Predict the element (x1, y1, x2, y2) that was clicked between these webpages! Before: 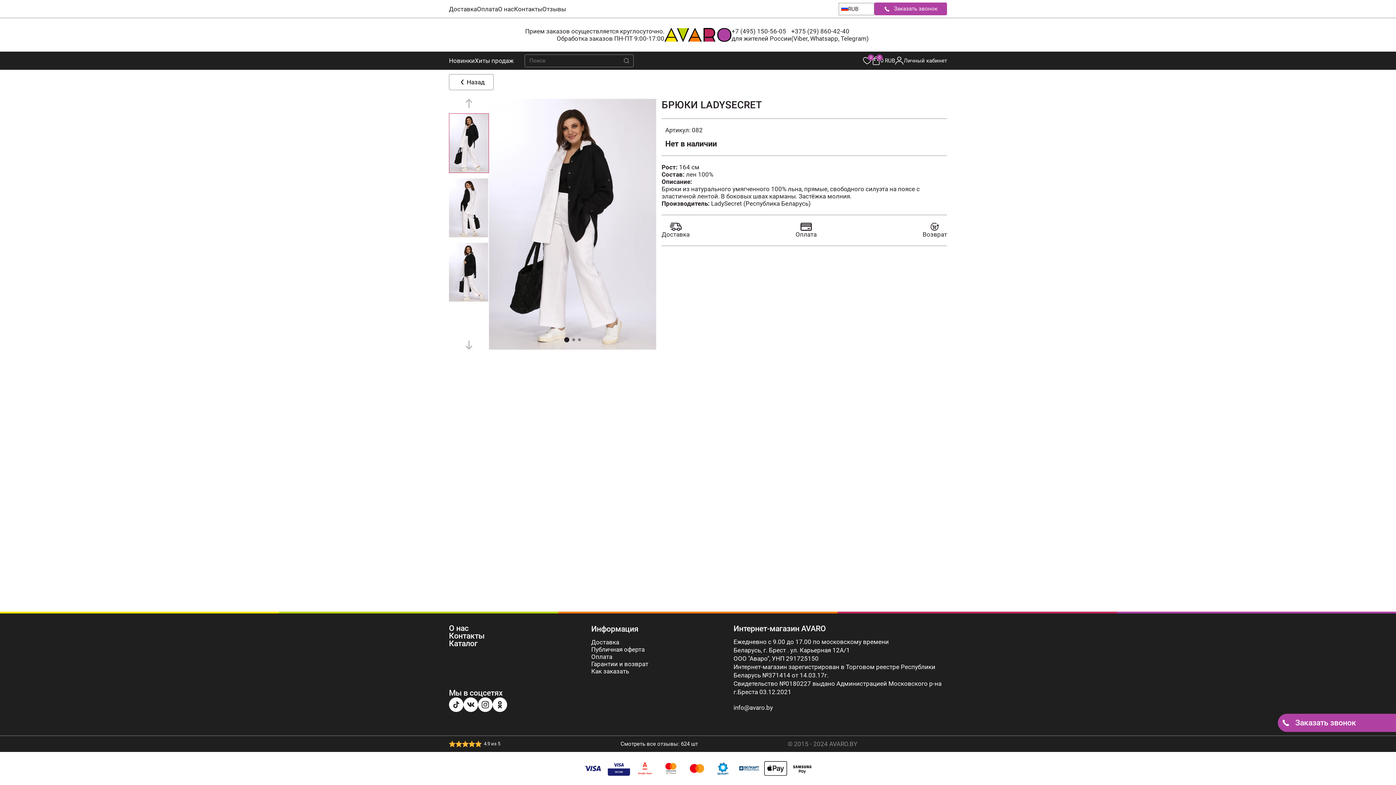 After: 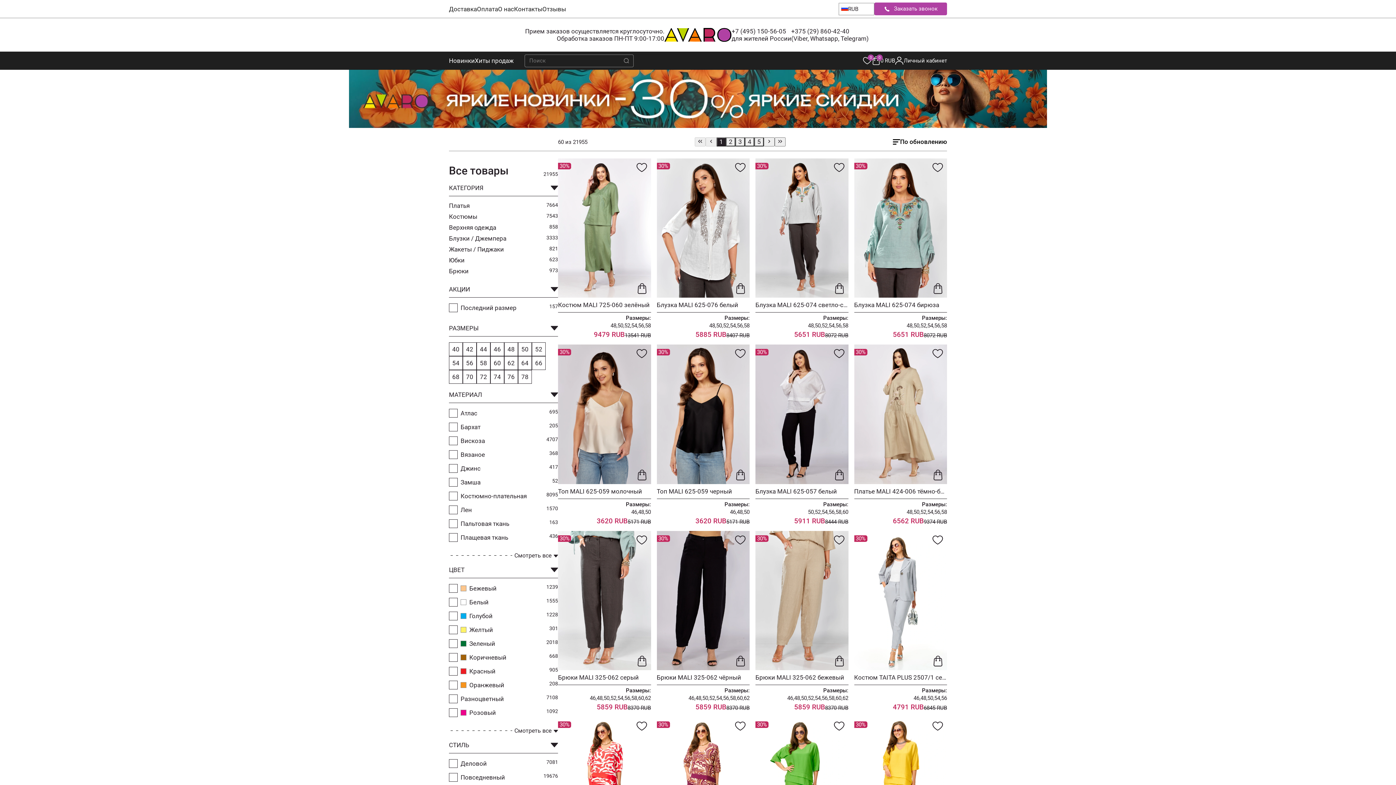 Action: label: Назад bbox: (449, 74, 493, 90)